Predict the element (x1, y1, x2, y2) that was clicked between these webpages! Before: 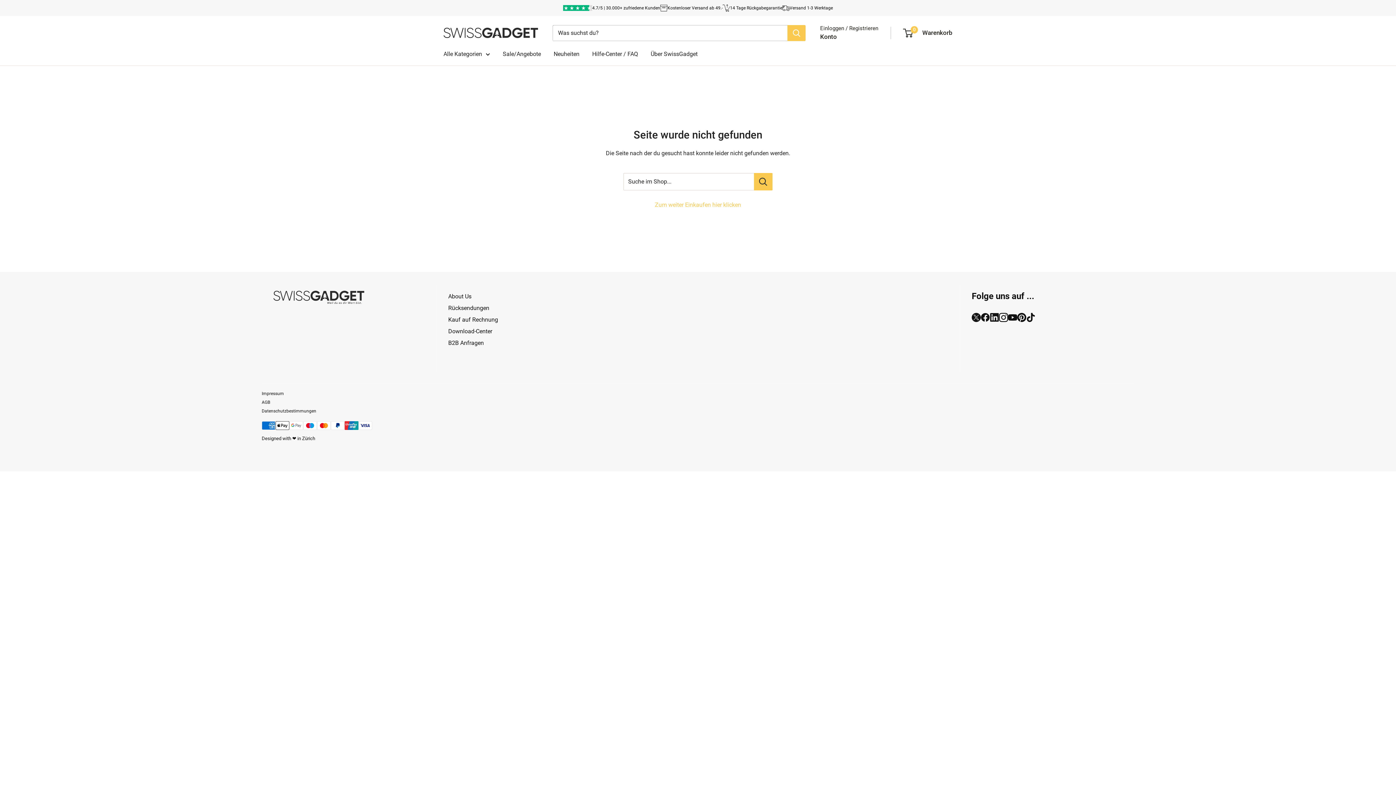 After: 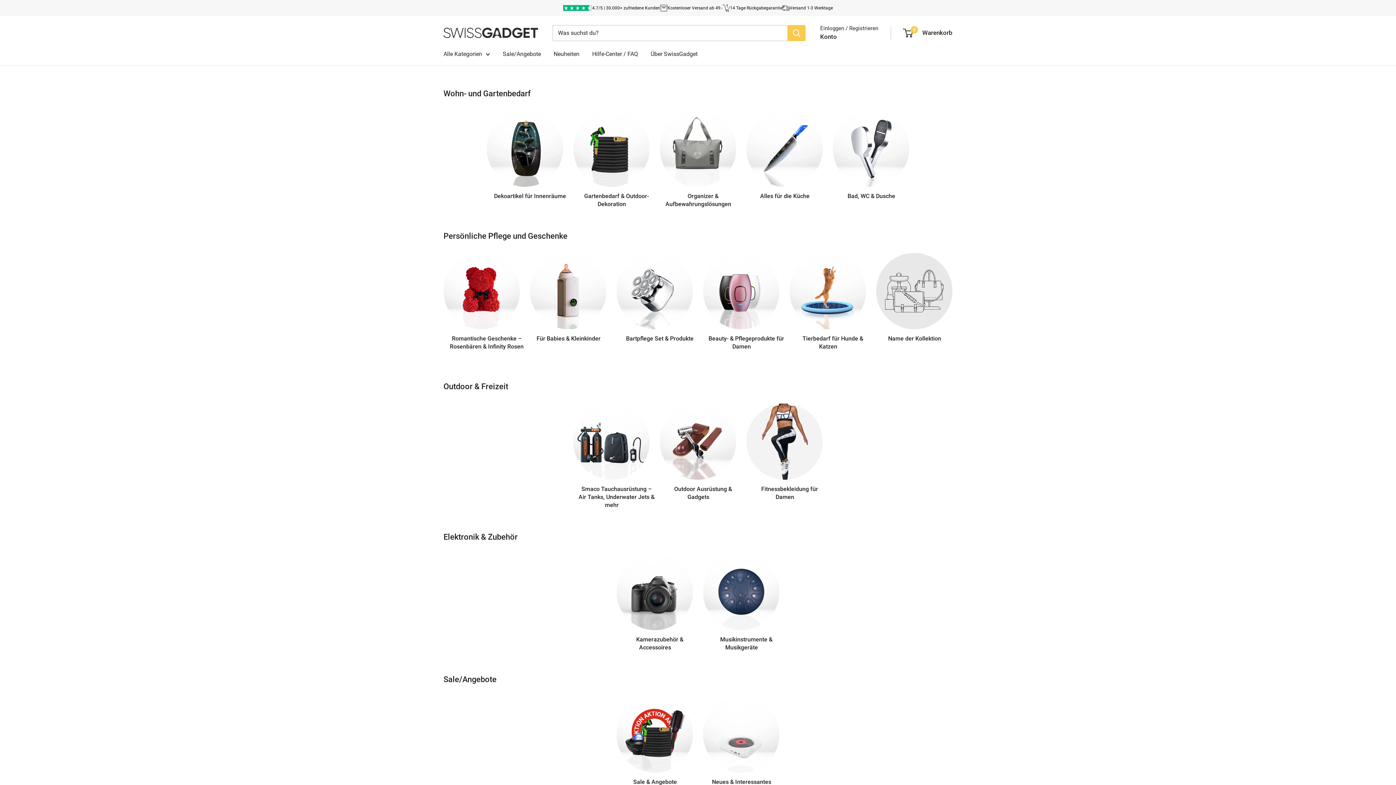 Action: bbox: (443, 48, 490, 59) label: Alle Kategorien